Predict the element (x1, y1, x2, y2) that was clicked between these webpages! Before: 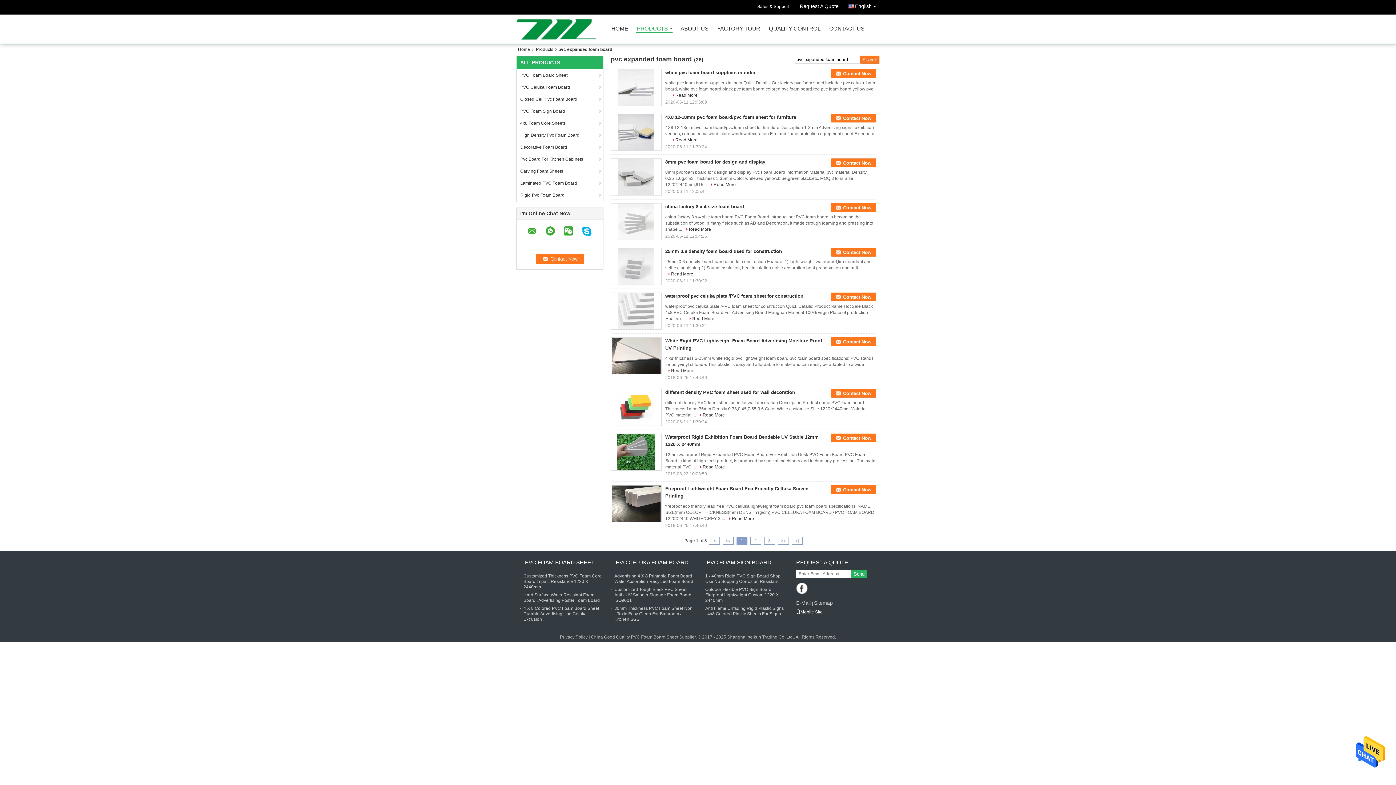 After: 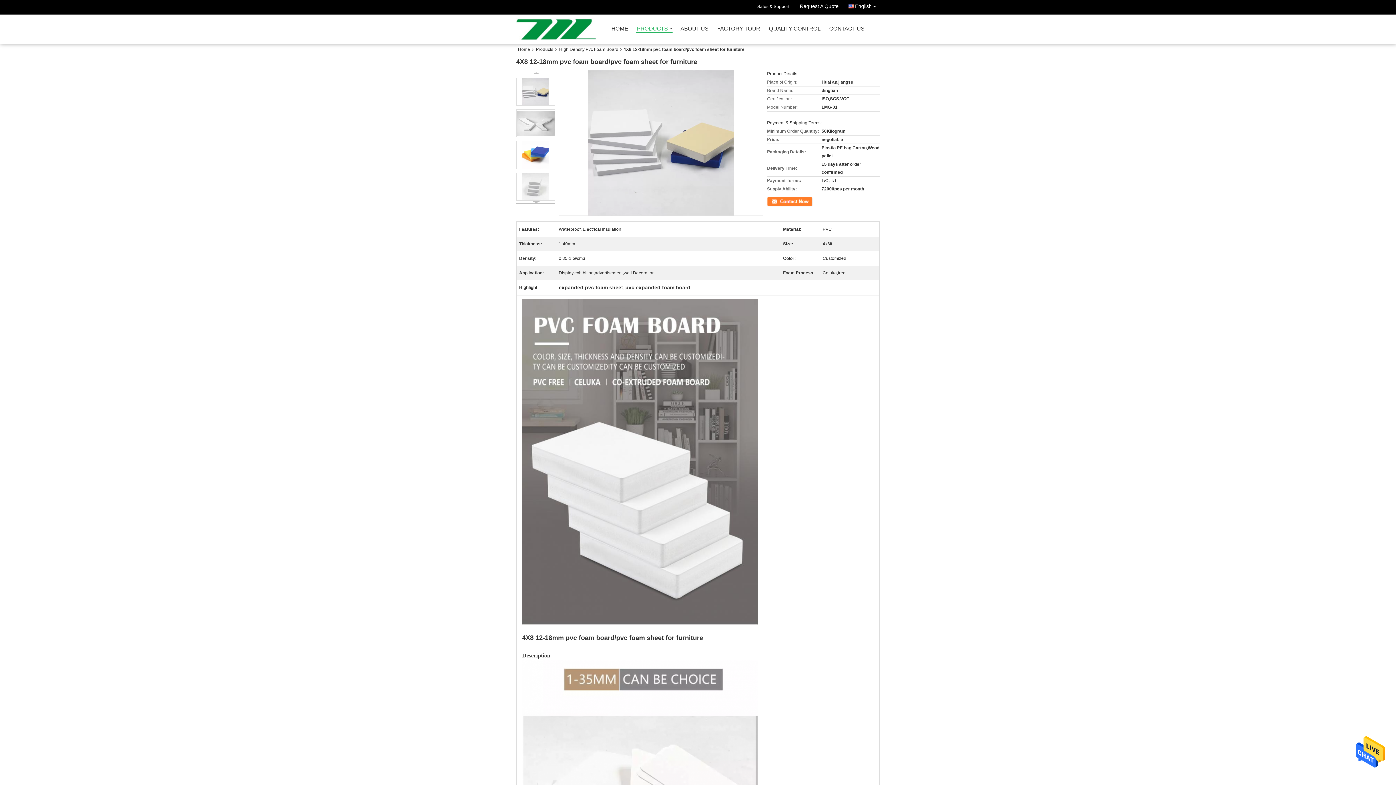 Action: label: 4X8 12-18mm pvc foam board/pvc foam sheet for furniture bbox: (665, 114, 796, 120)